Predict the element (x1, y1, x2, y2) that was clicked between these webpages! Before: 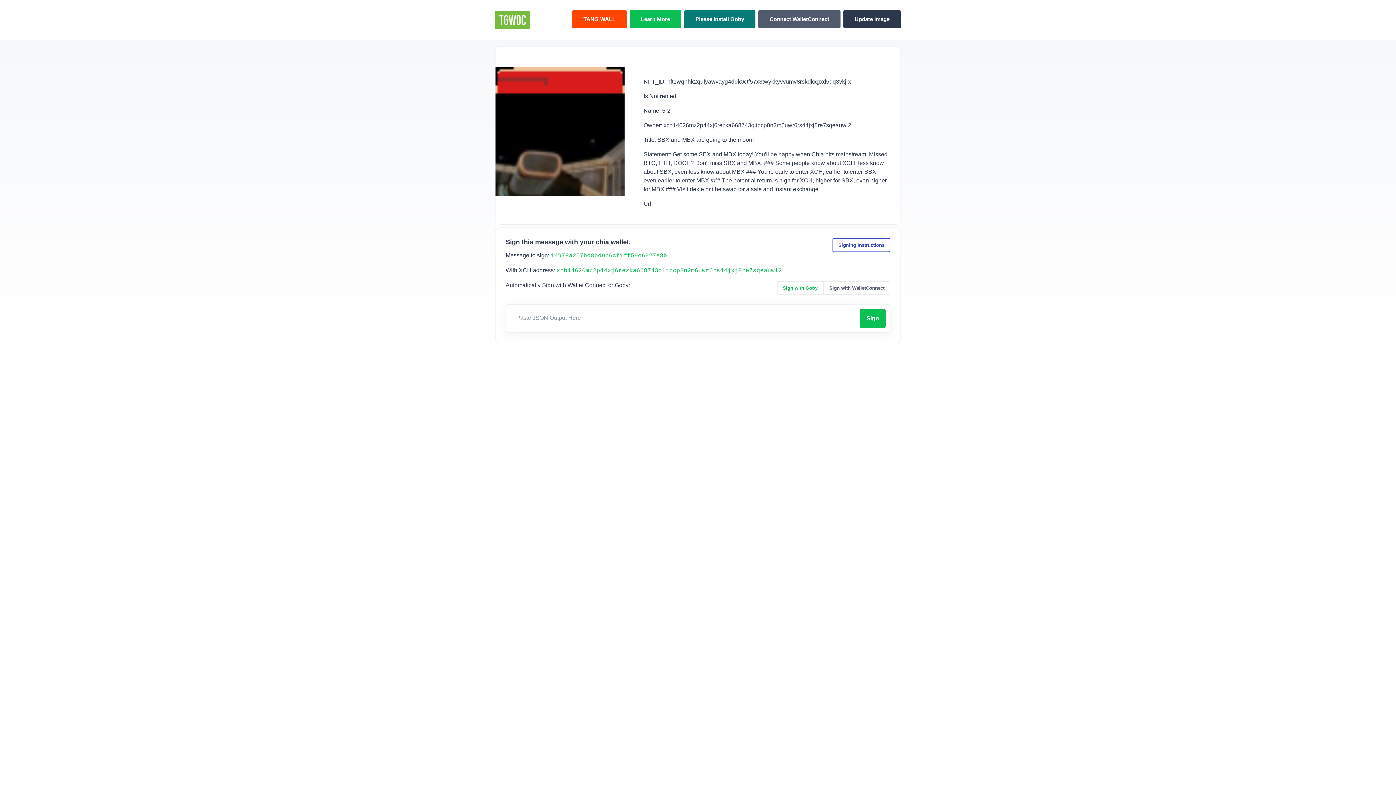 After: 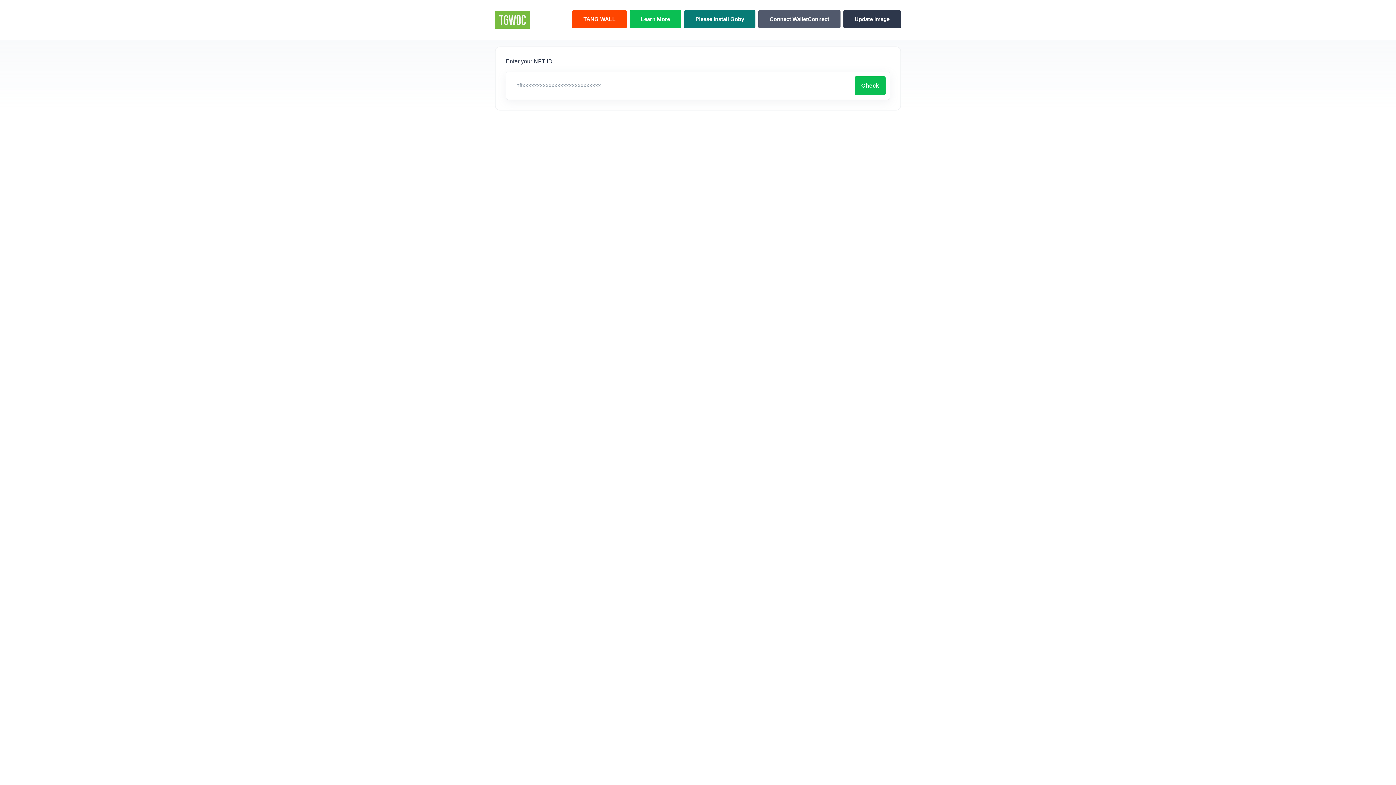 Action: bbox: (843, 10, 901, 28) label: Update Image